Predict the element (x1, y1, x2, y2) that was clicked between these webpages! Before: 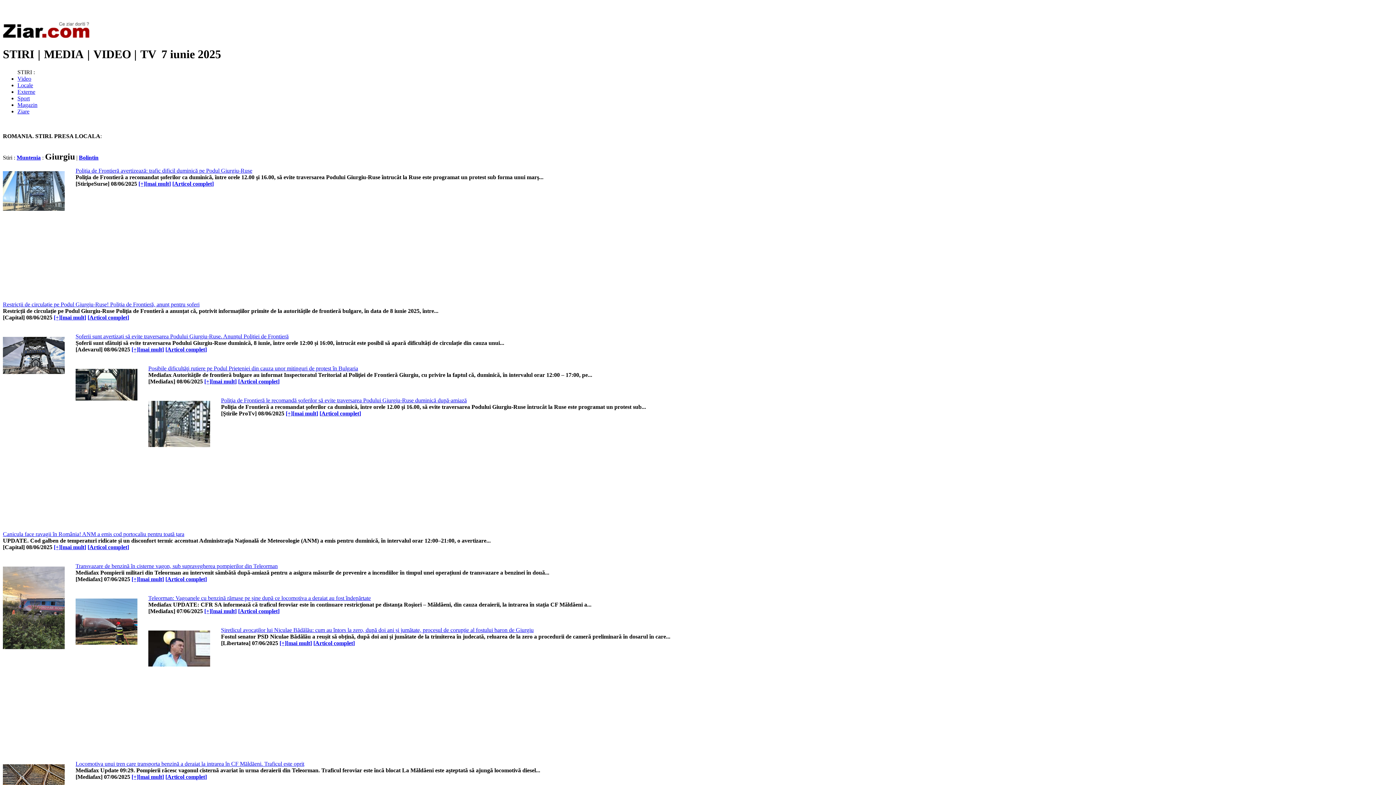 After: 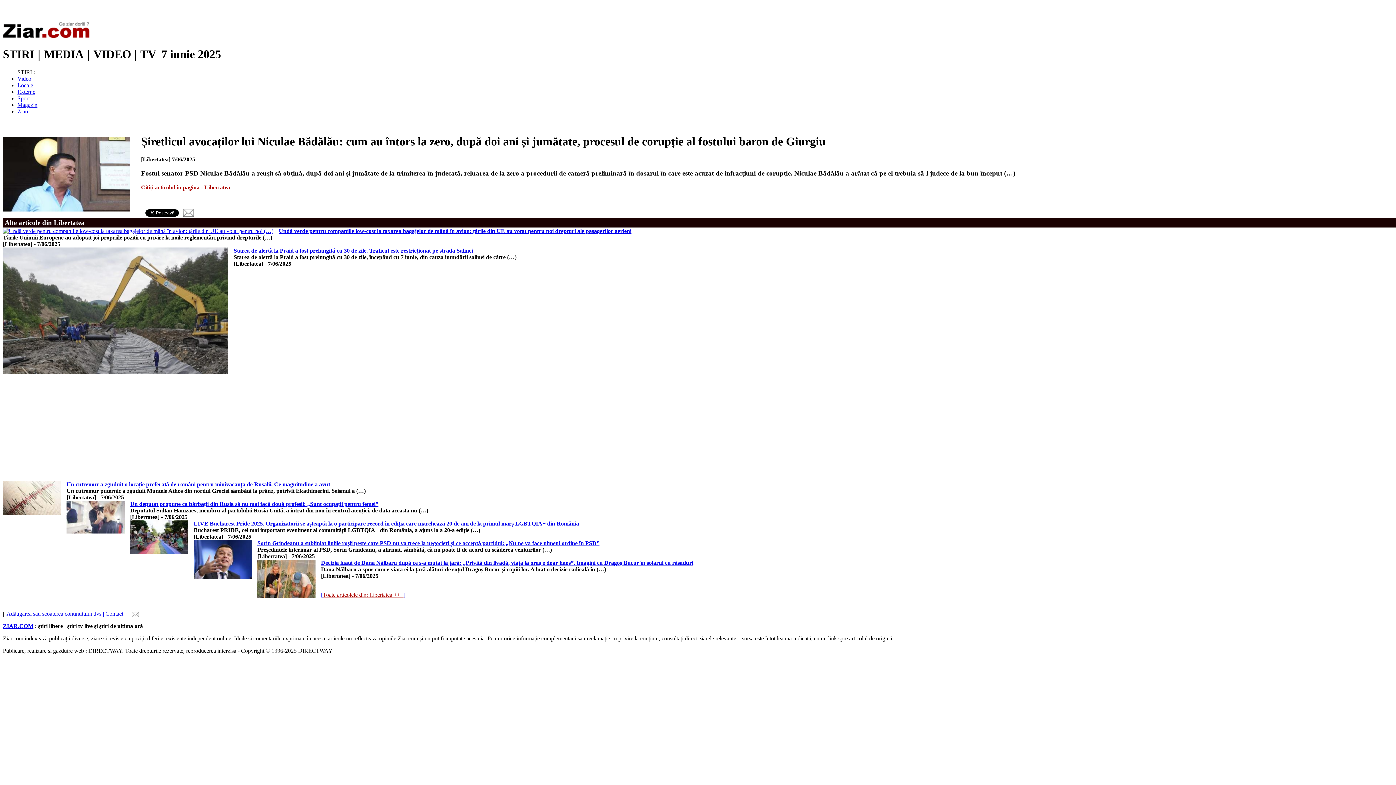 Action: label: [+][mai mult] bbox: (279, 640, 312, 646)